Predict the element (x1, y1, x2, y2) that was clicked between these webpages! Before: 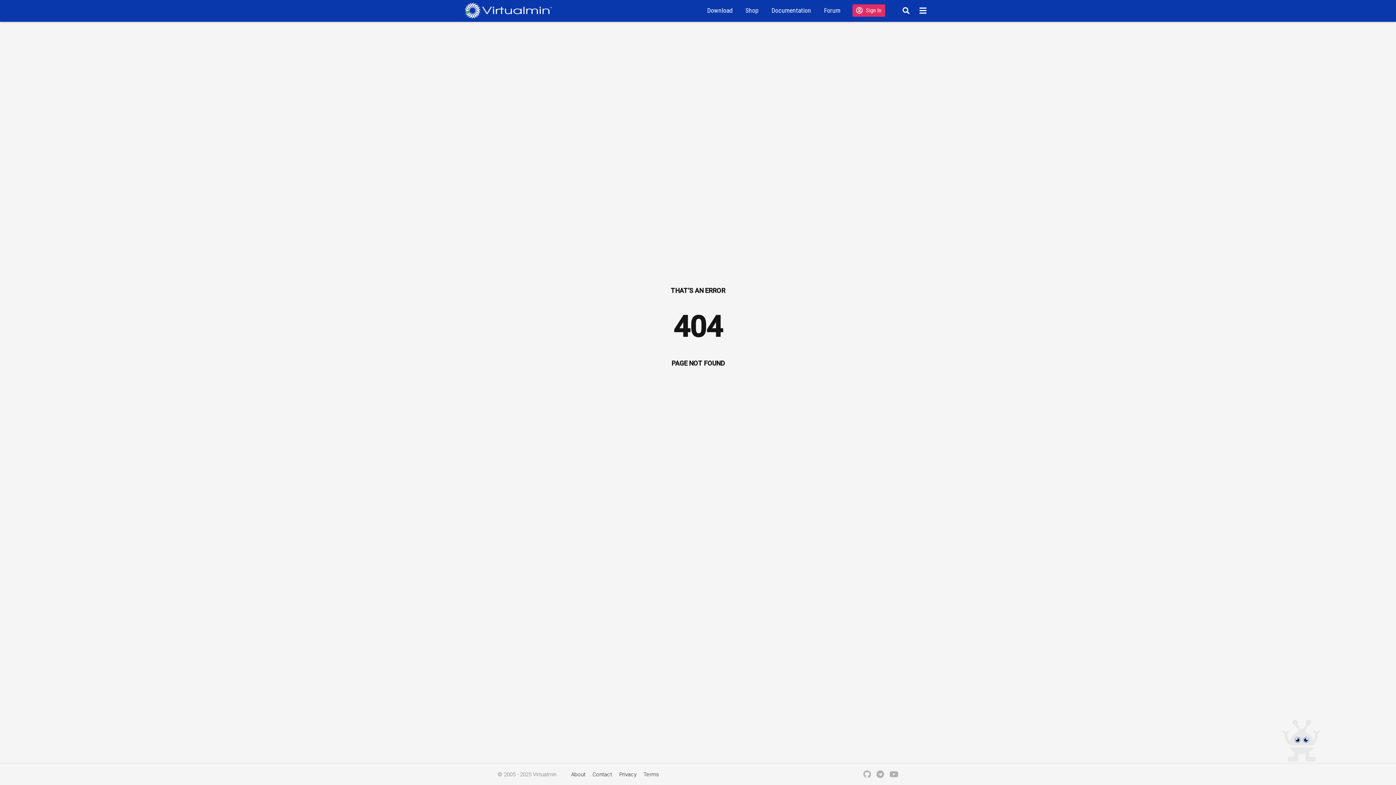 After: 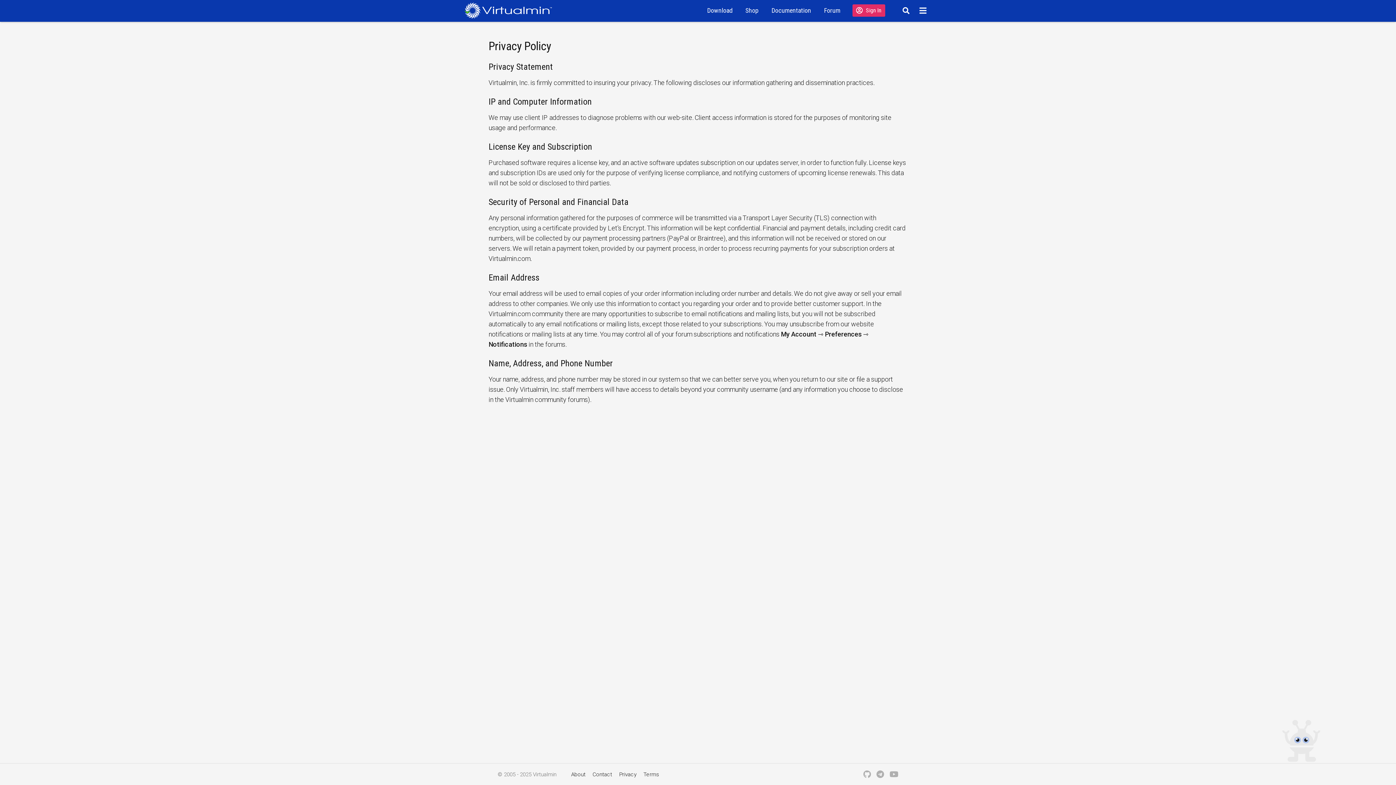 Action: bbox: (619, 771, 636, 778) label: Privacy